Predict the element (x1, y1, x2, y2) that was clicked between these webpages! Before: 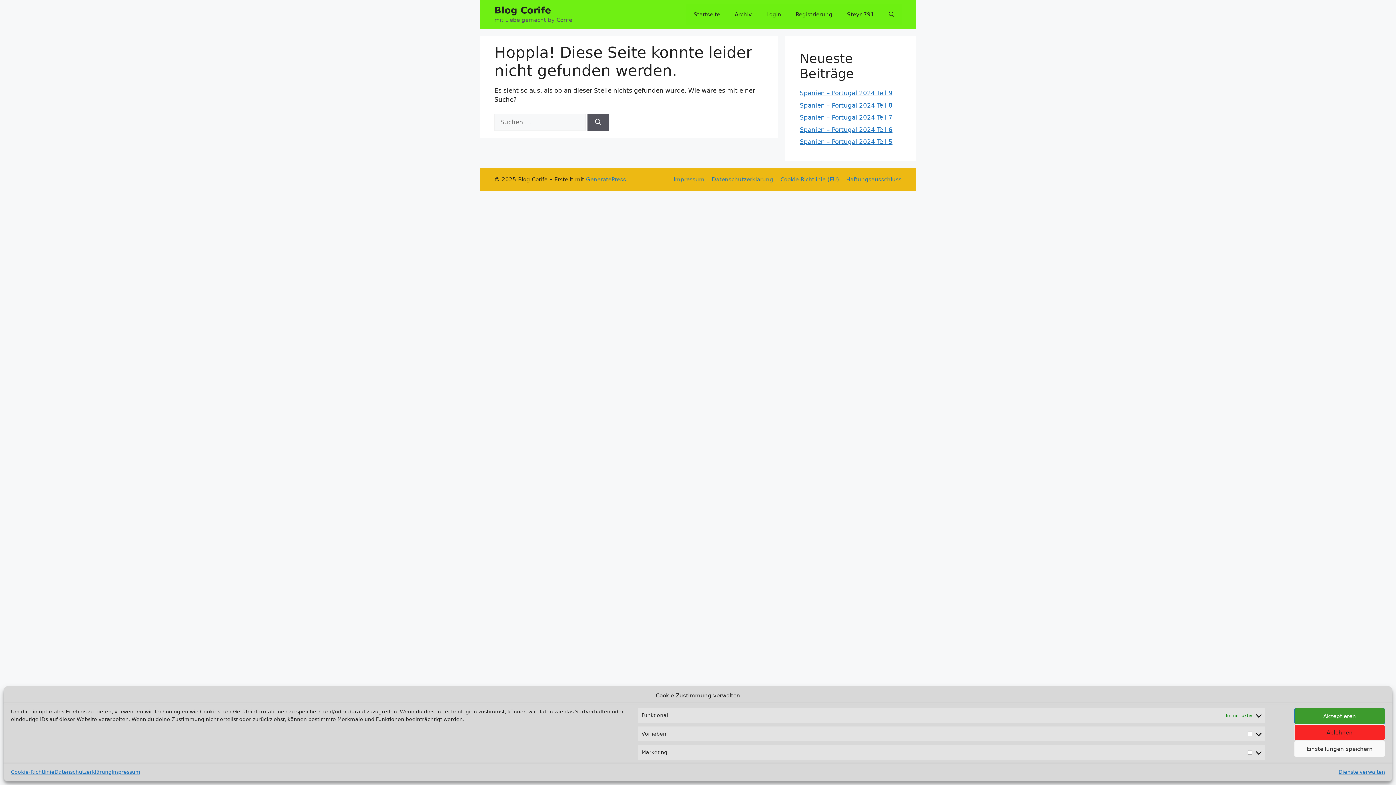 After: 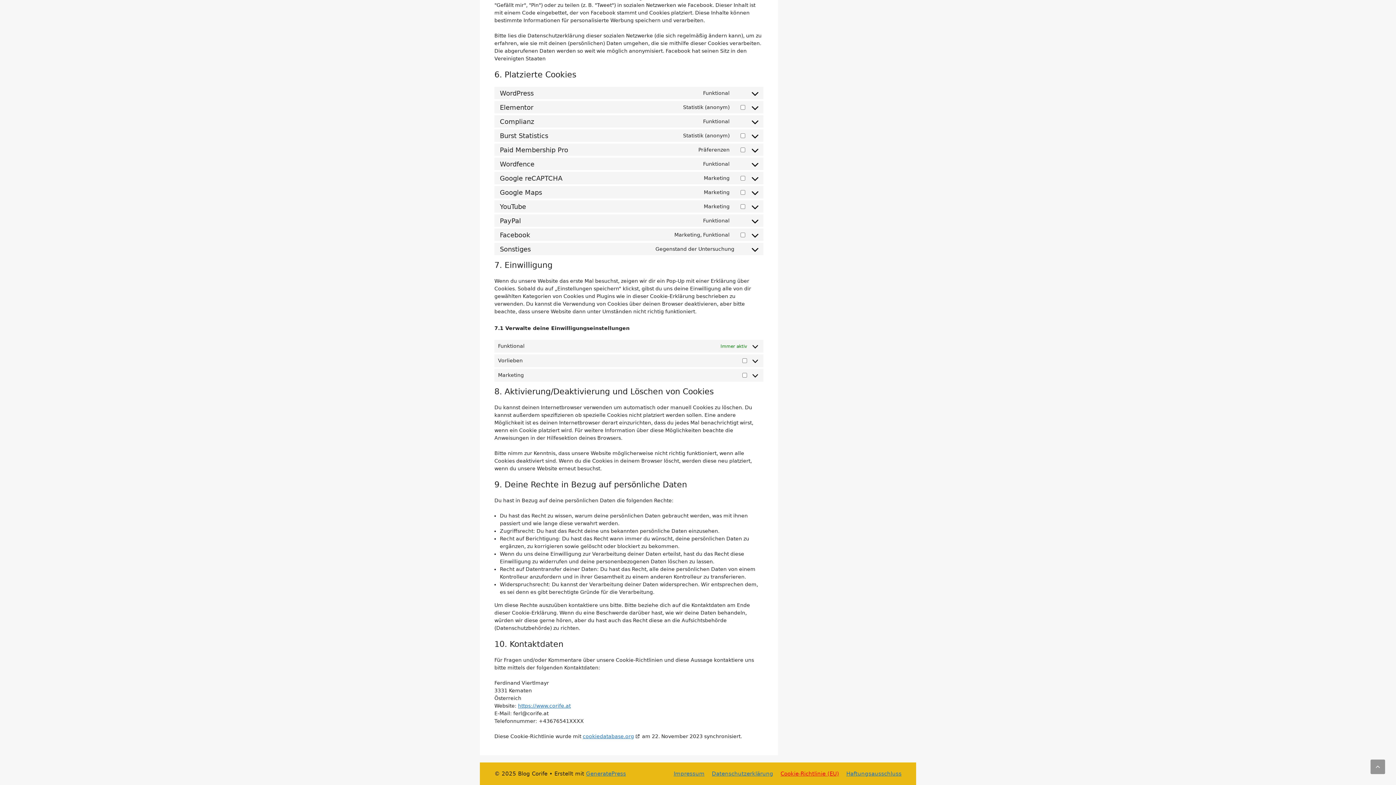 Action: label: Dienste verwalten bbox: (1338, 768, 1385, 776)